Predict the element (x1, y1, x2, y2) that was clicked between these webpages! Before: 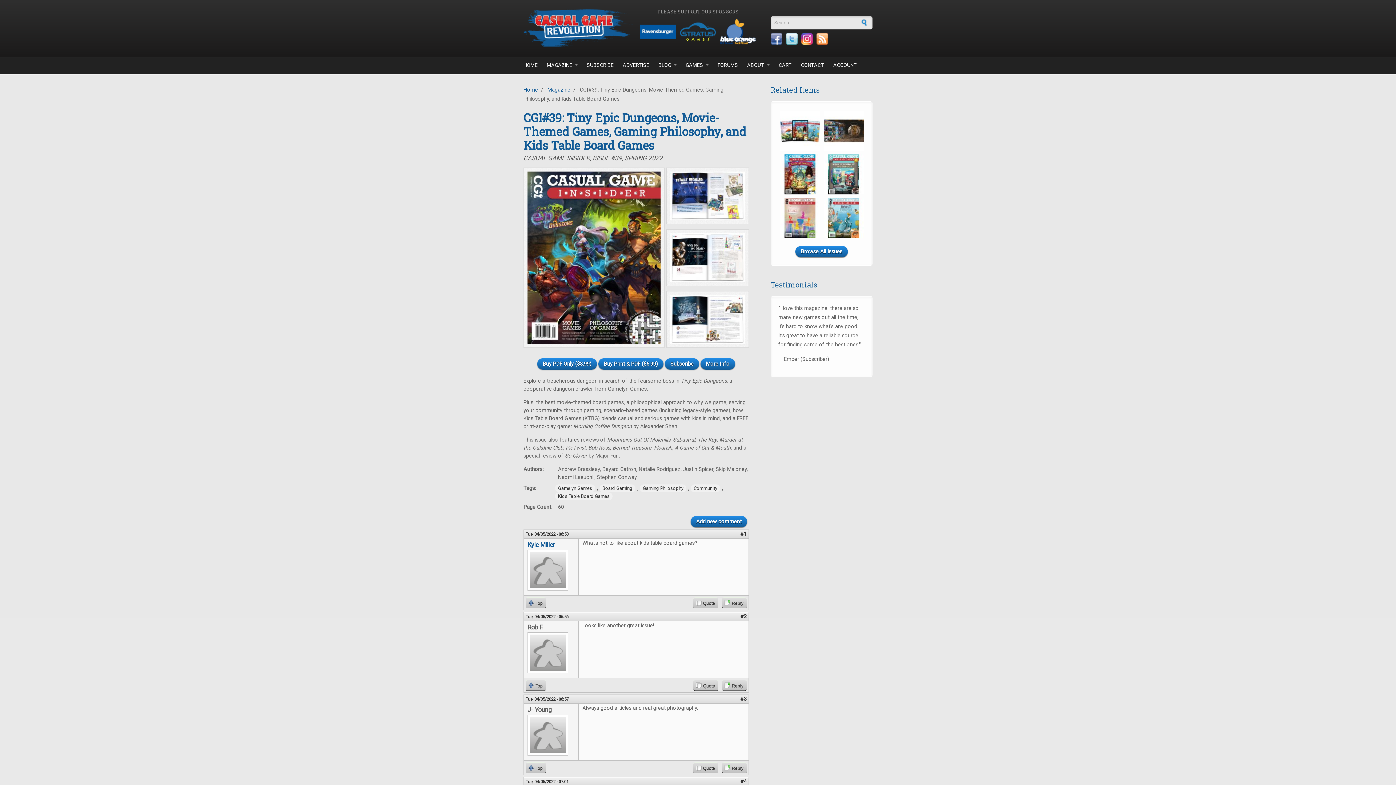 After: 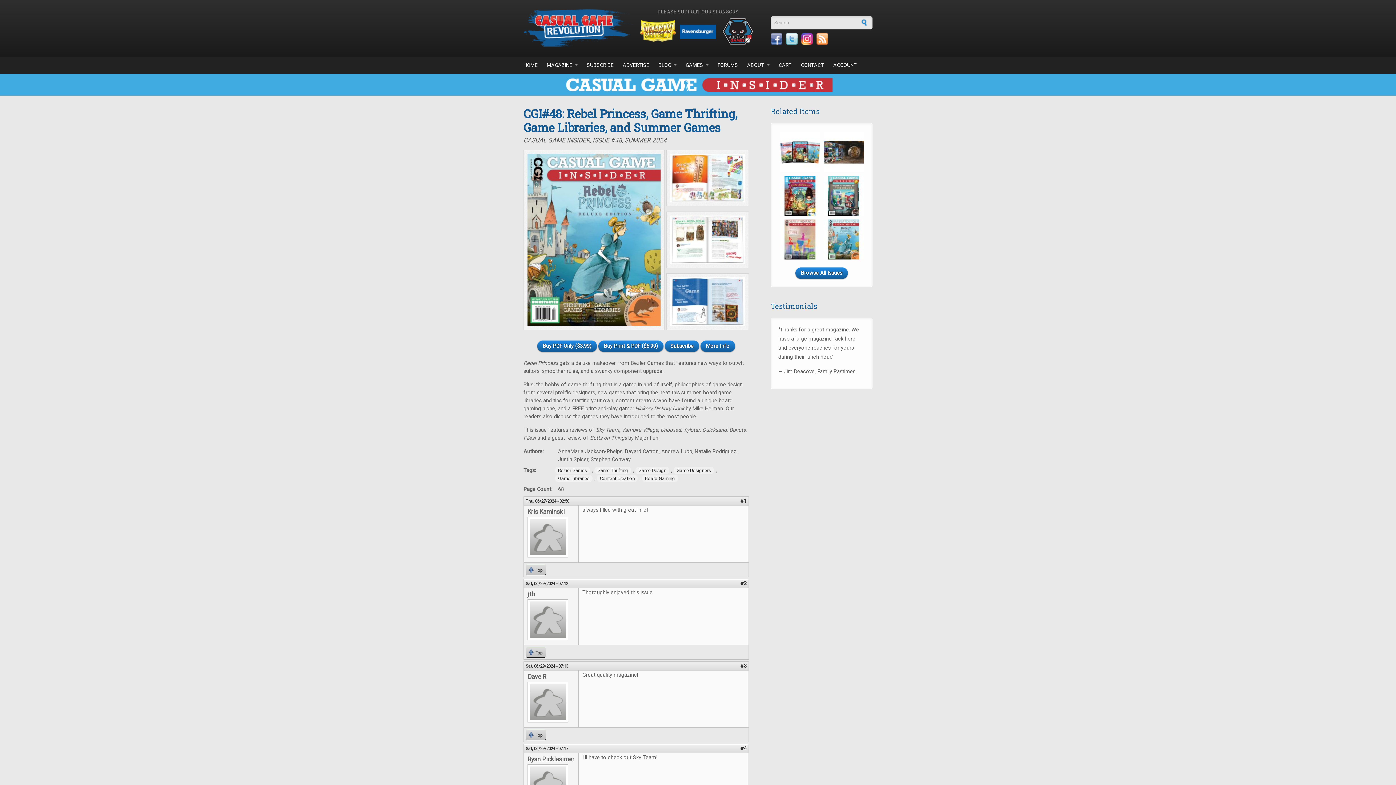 Action: bbox: (824, 198, 864, 238)